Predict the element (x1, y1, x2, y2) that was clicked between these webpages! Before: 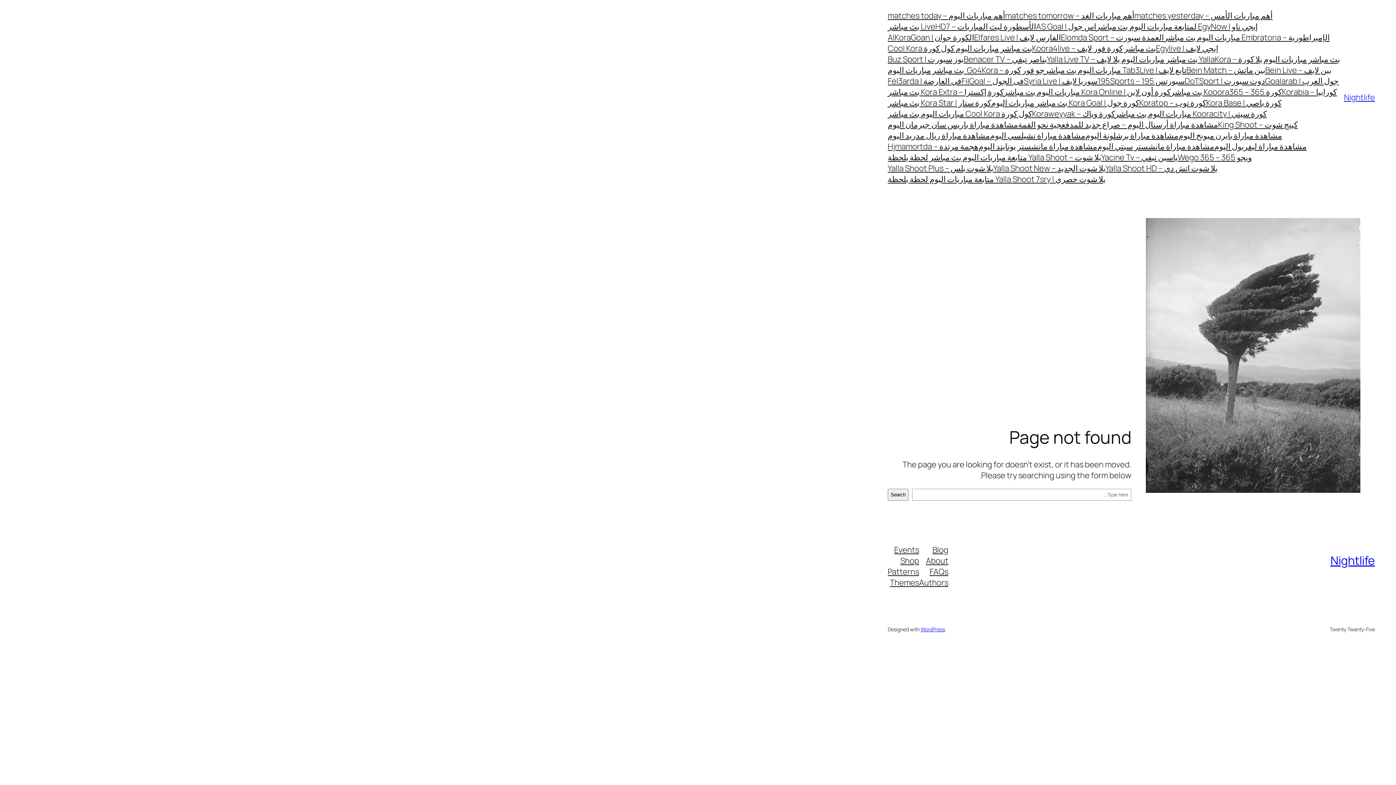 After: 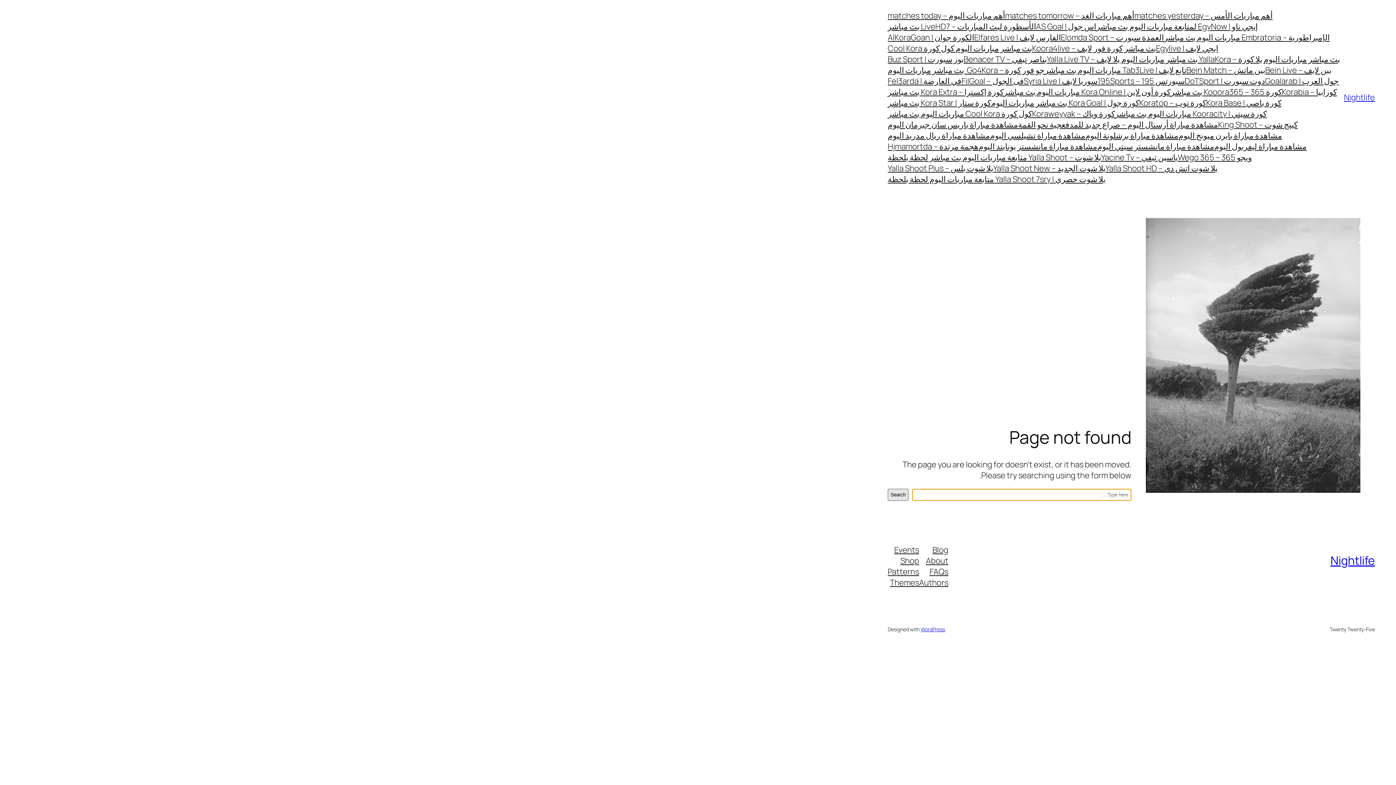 Action: label: Search bbox: (888, 488, 908, 500)